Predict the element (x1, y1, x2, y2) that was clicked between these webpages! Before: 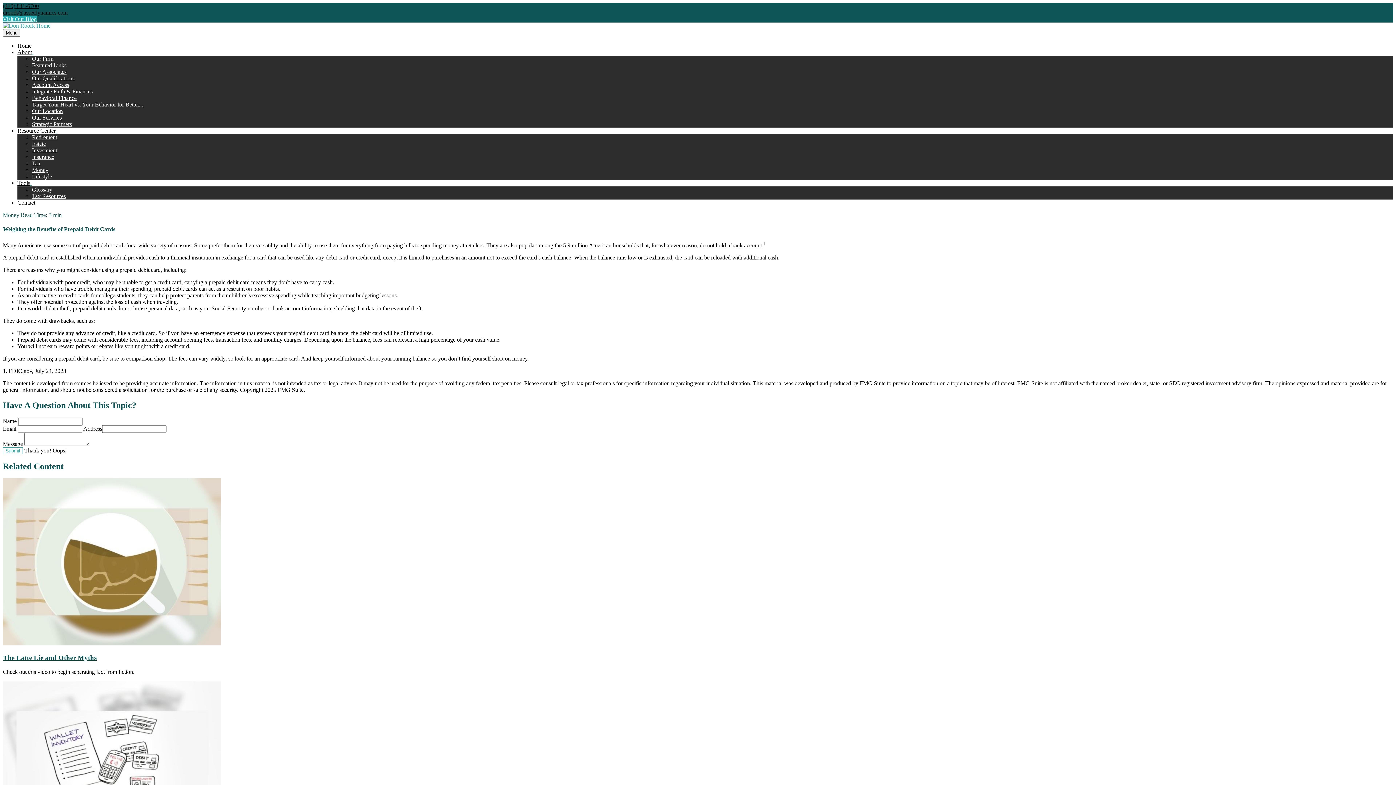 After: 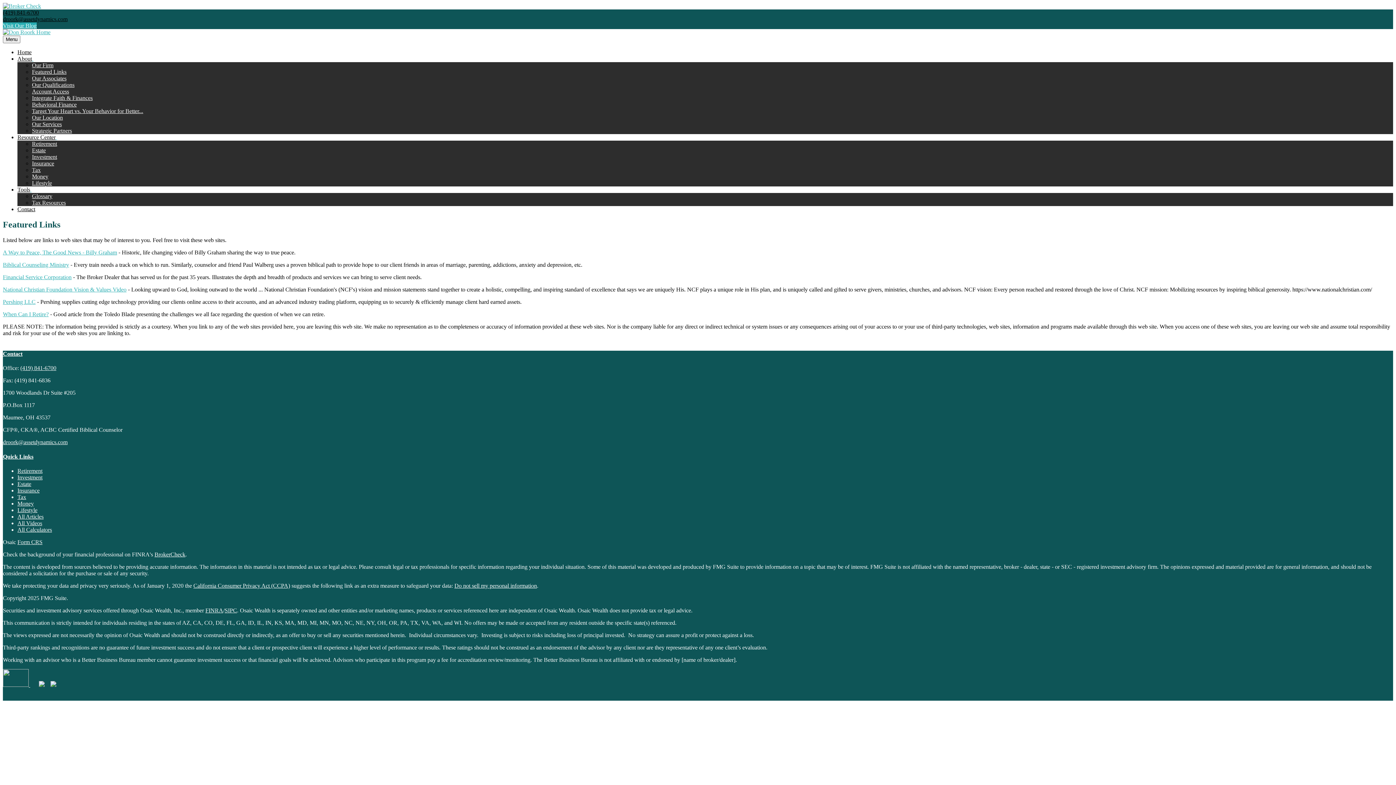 Action: bbox: (32, 62, 66, 68) label: Featured Links